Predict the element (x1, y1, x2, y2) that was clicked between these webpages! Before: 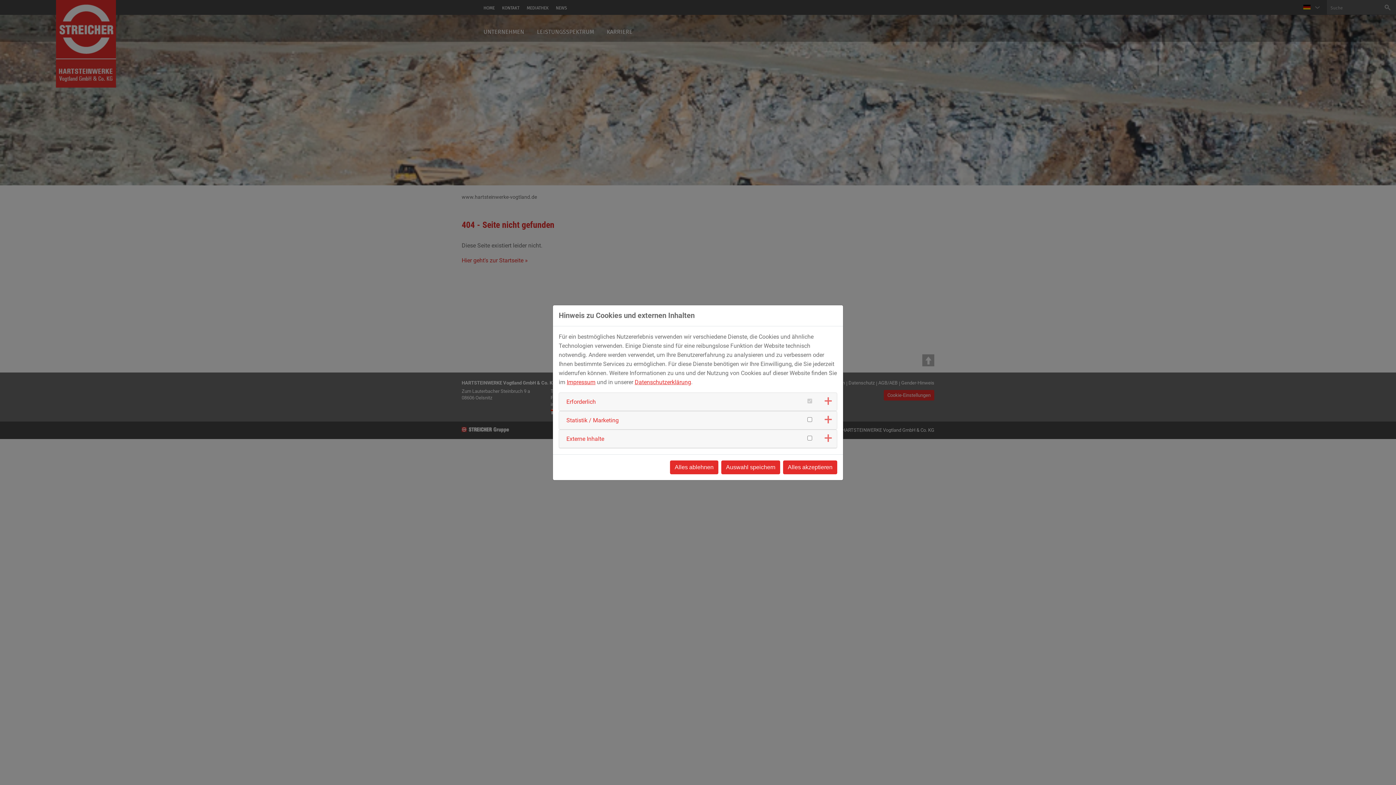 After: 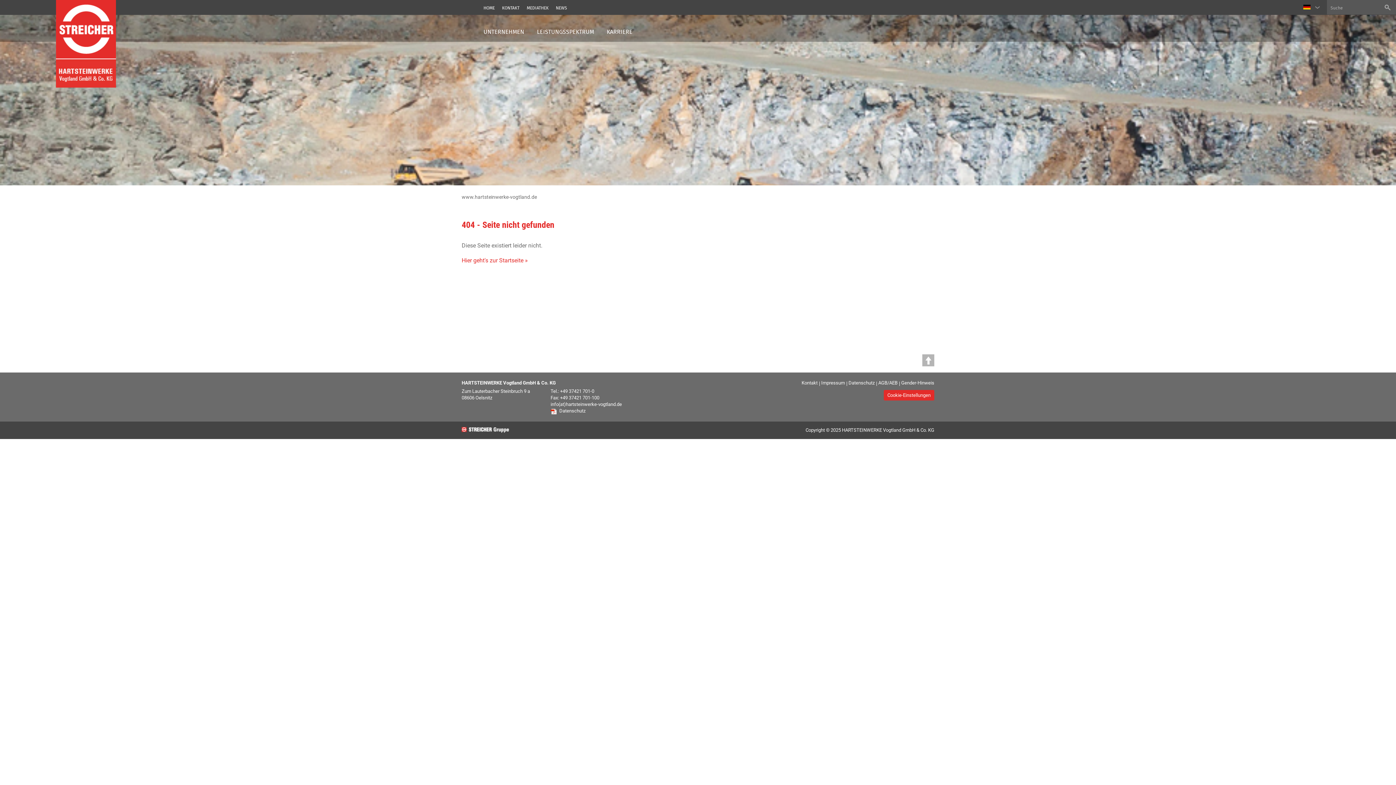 Action: bbox: (721, 460, 780, 474) label: Auswahl speichern